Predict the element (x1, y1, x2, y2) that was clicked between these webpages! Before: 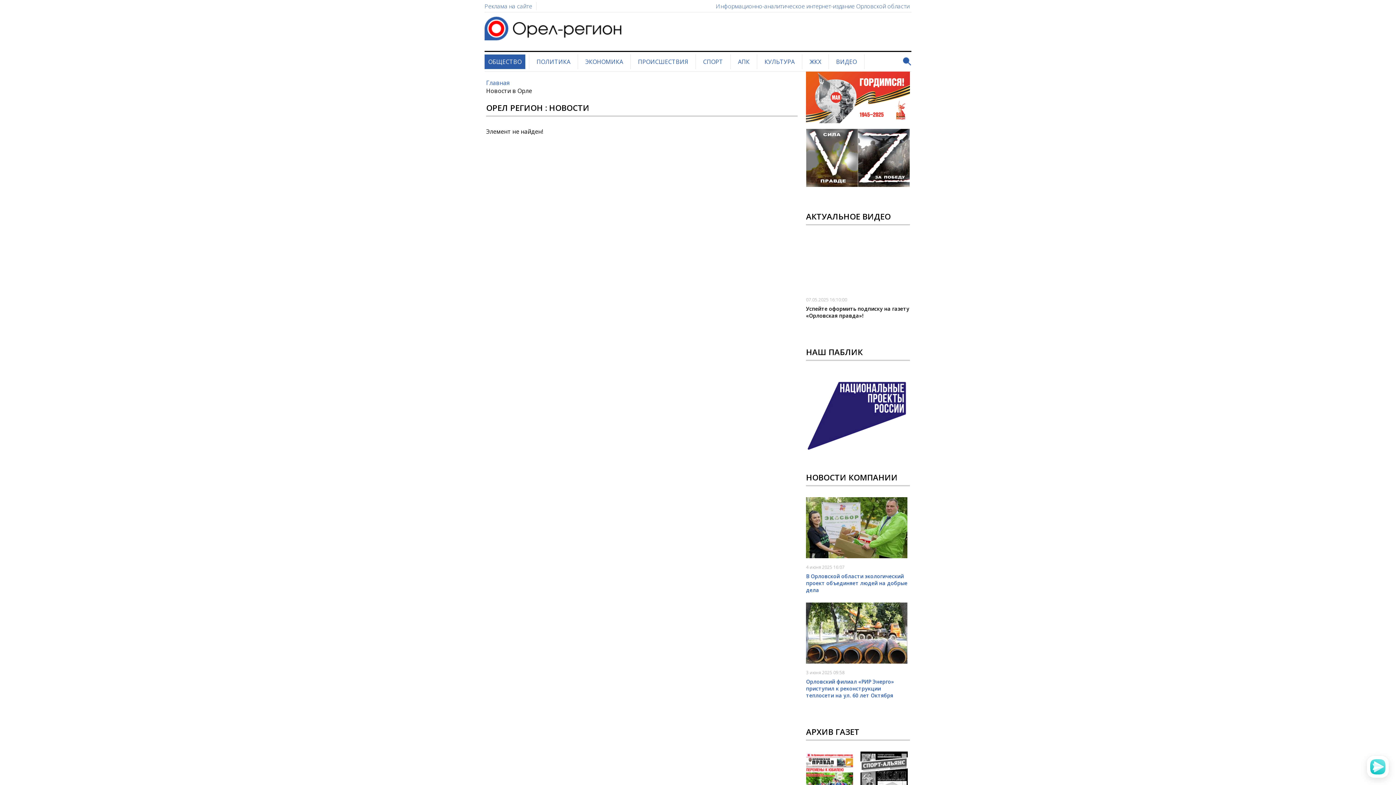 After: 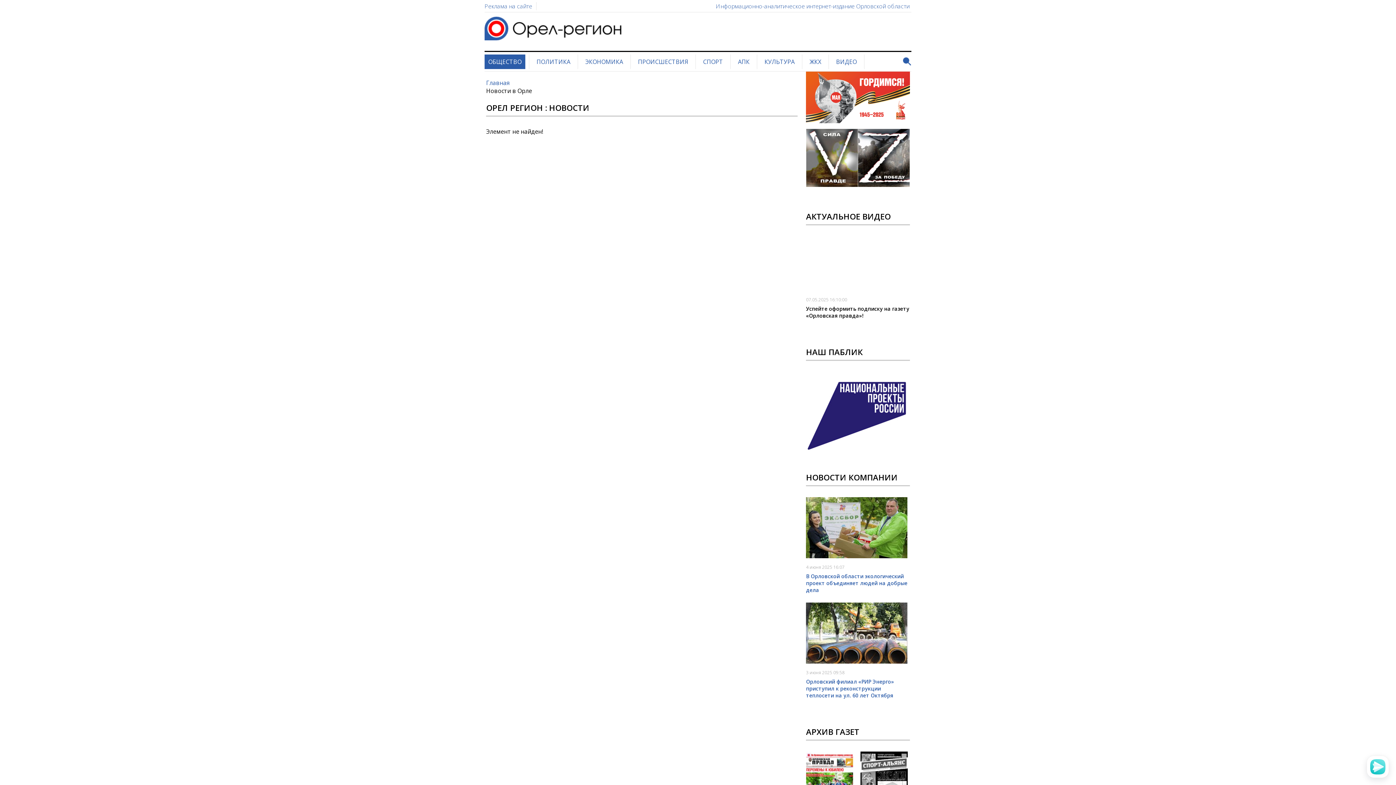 Action: bbox: (806, 117, 910, 125)